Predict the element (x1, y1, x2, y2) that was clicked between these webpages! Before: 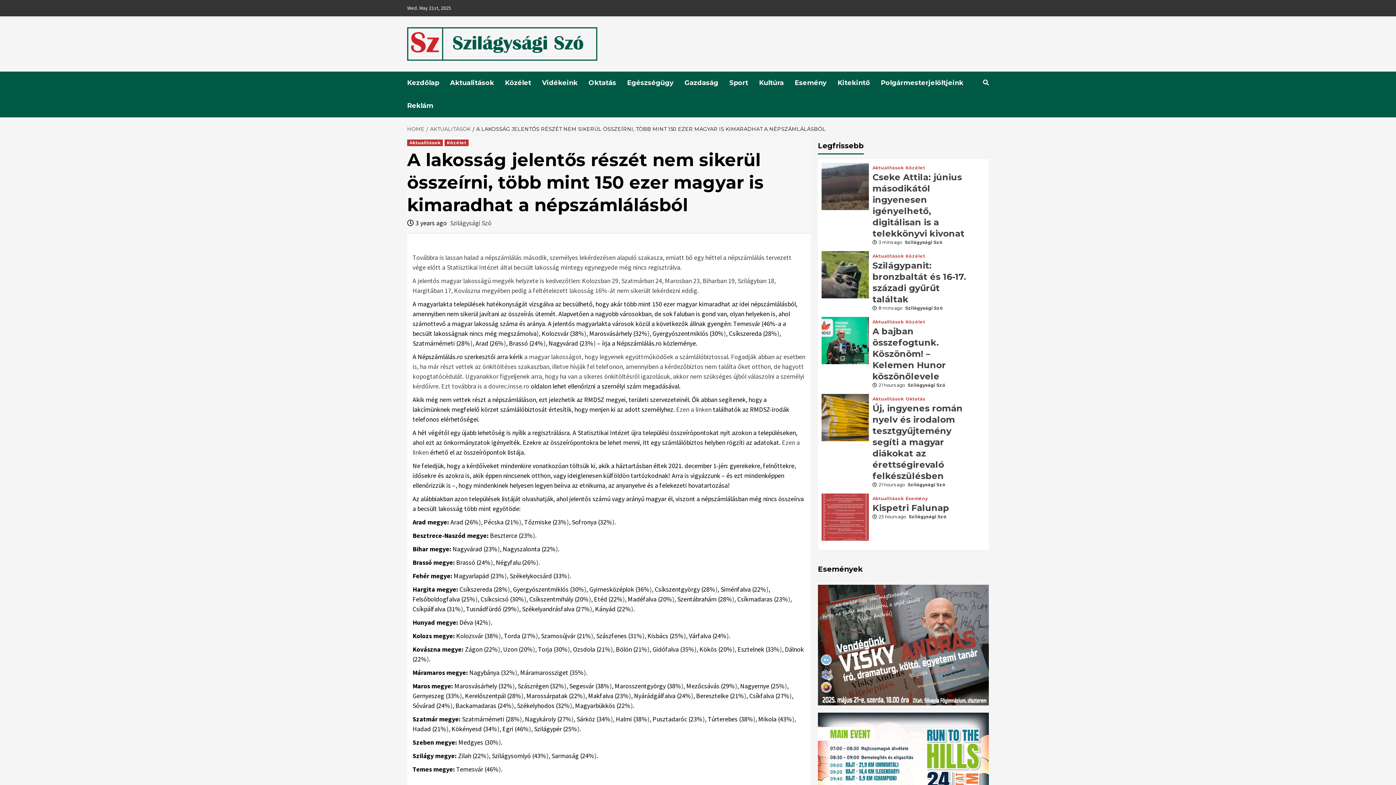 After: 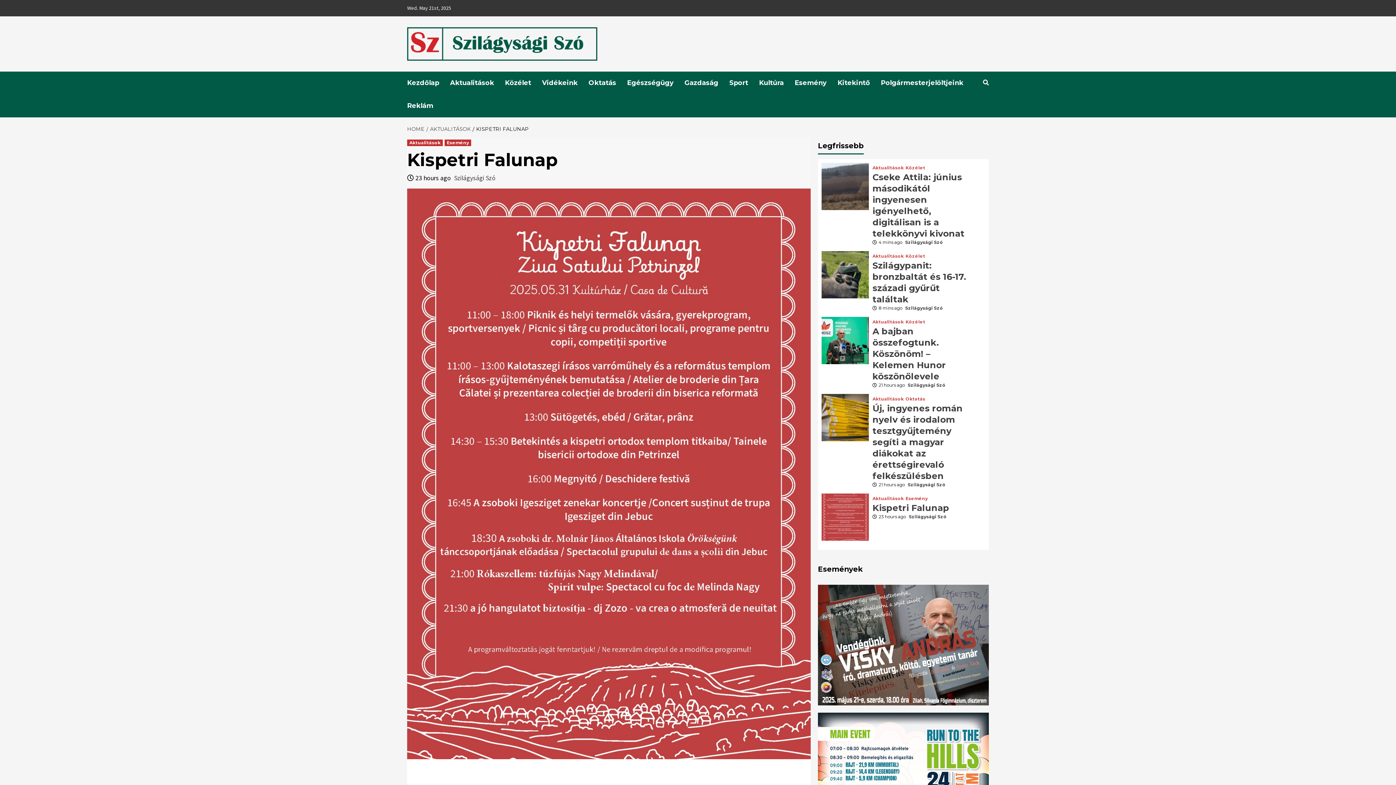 Action: label: Kispetri Falunap bbox: (872, 502, 949, 513)